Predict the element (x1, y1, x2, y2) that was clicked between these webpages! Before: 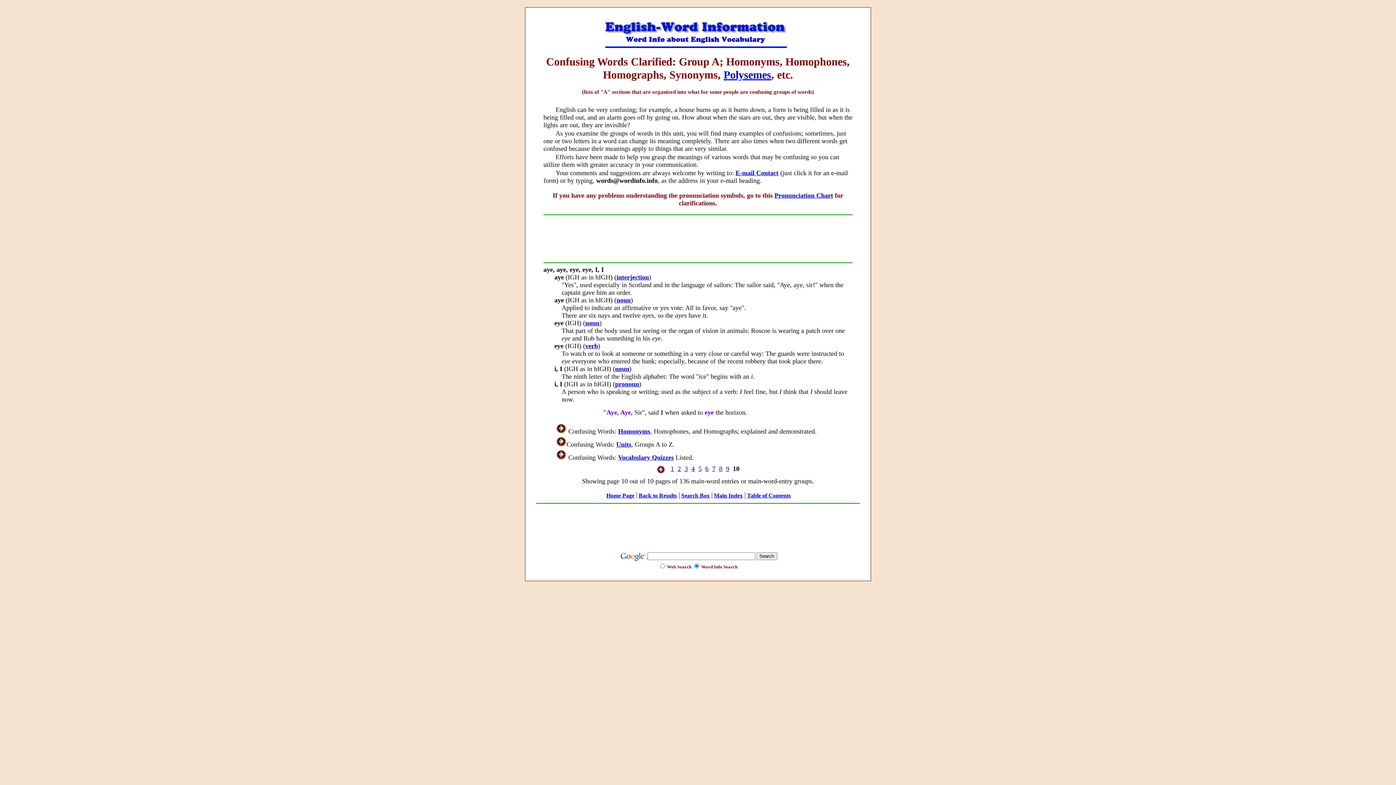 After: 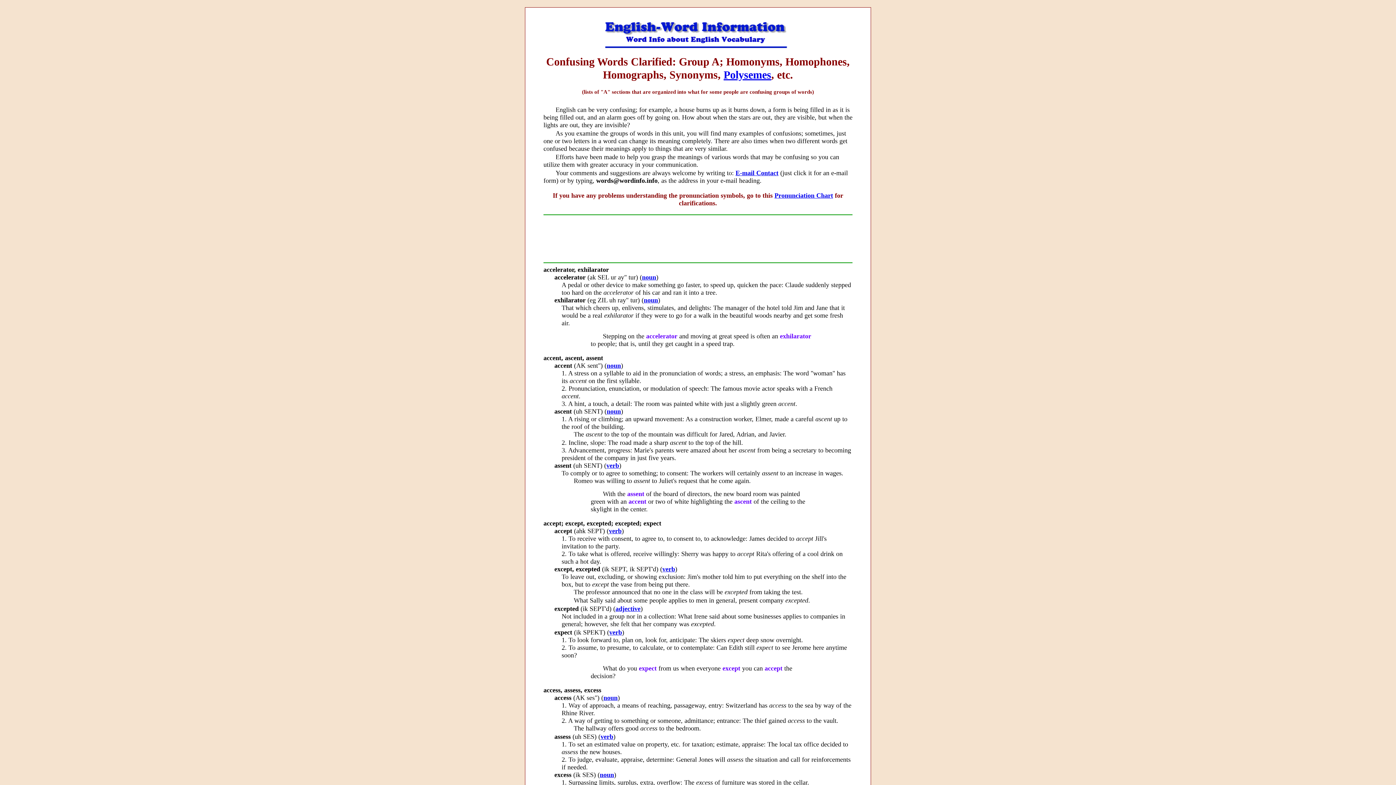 Action: label: 2 bbox: (677, 465, 681, 472)